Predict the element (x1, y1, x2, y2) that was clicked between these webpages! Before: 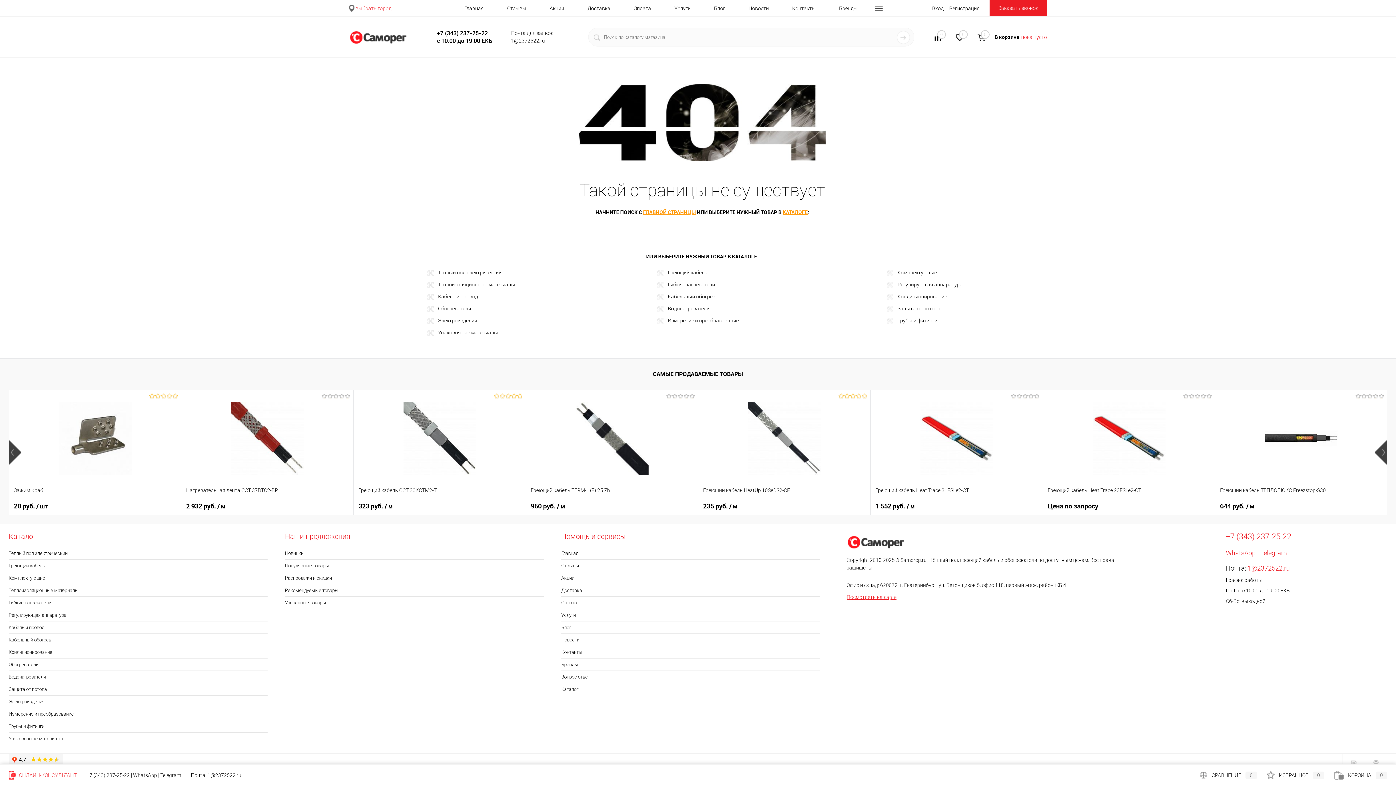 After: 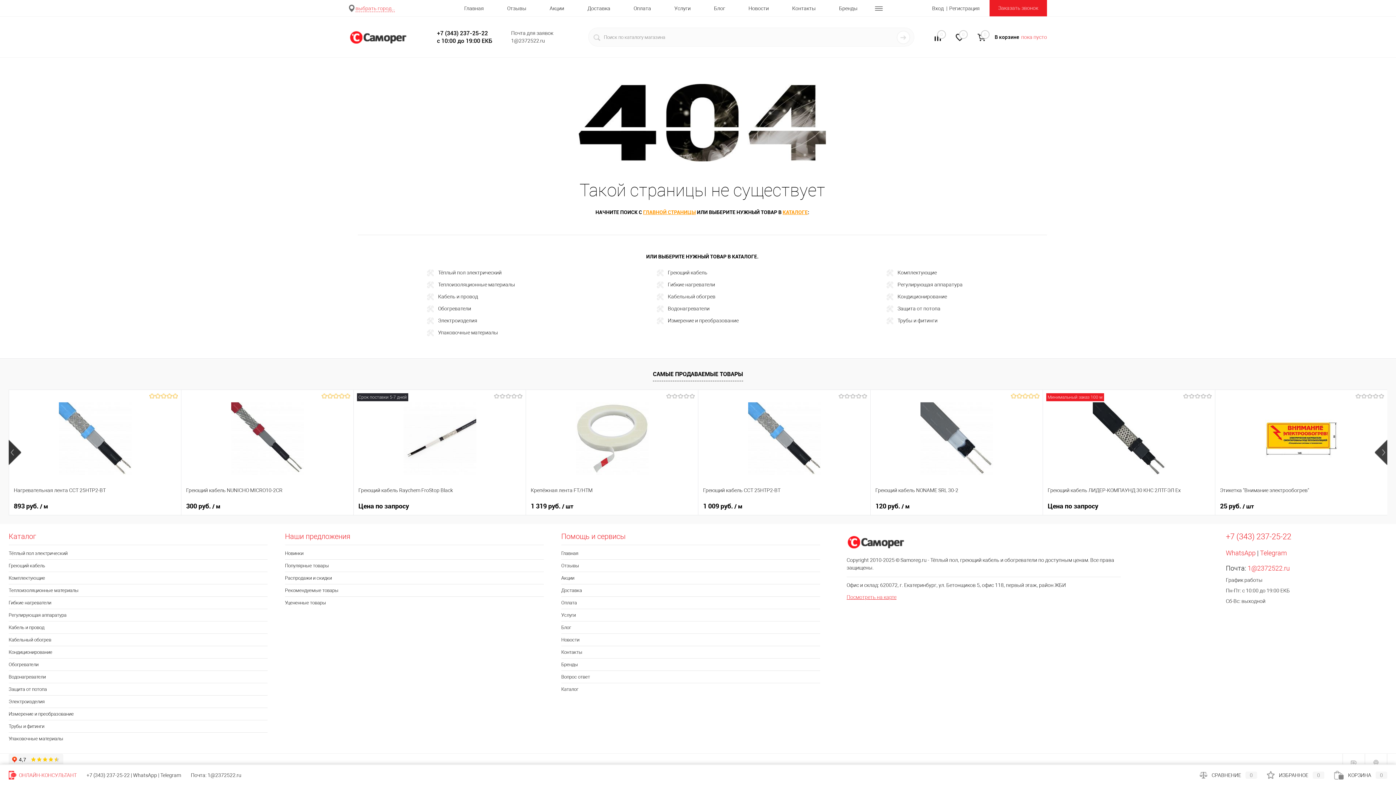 Action: bbox: (8, 440, 21, 465)